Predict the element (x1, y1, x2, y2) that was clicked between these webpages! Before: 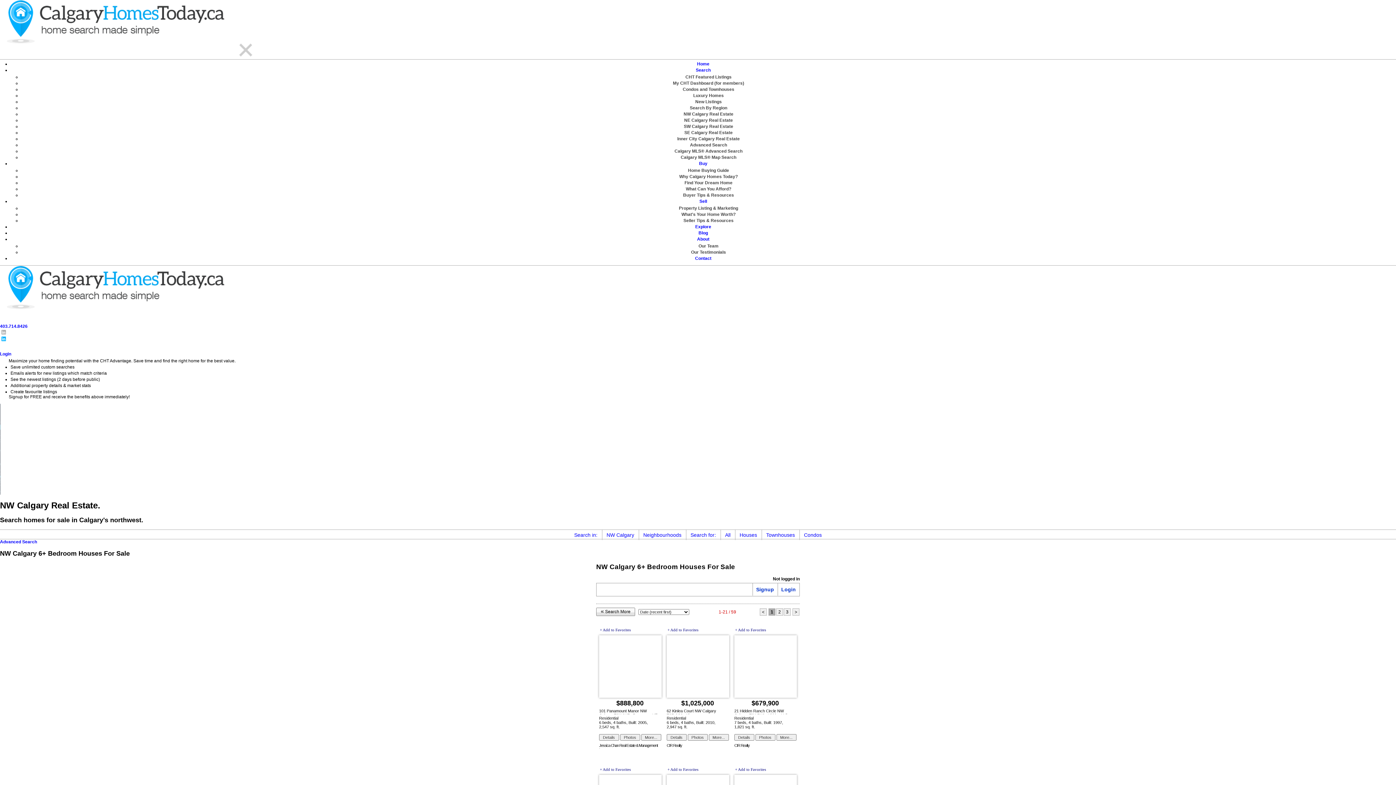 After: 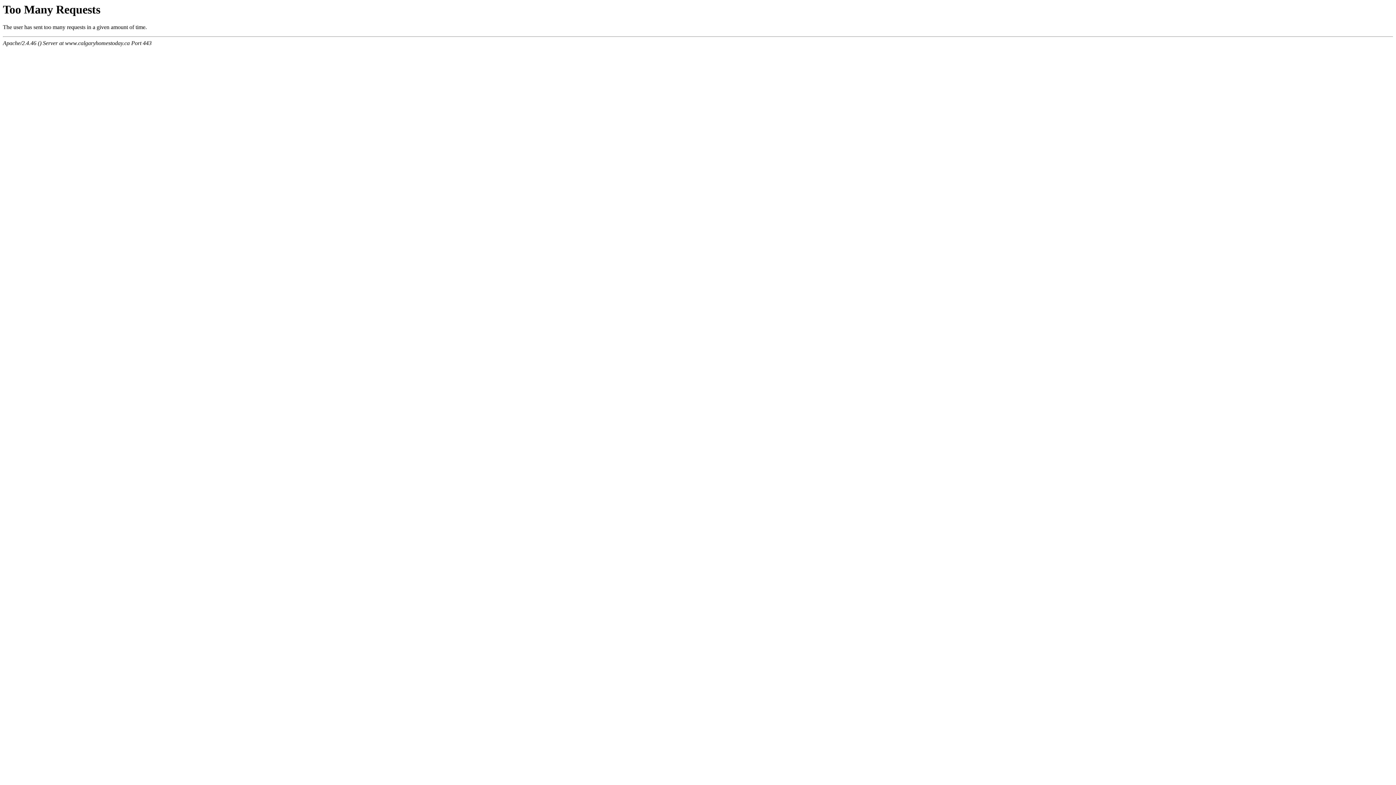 Action: label: CHT Featured Listings bbox: (685, 74, 731, 79)